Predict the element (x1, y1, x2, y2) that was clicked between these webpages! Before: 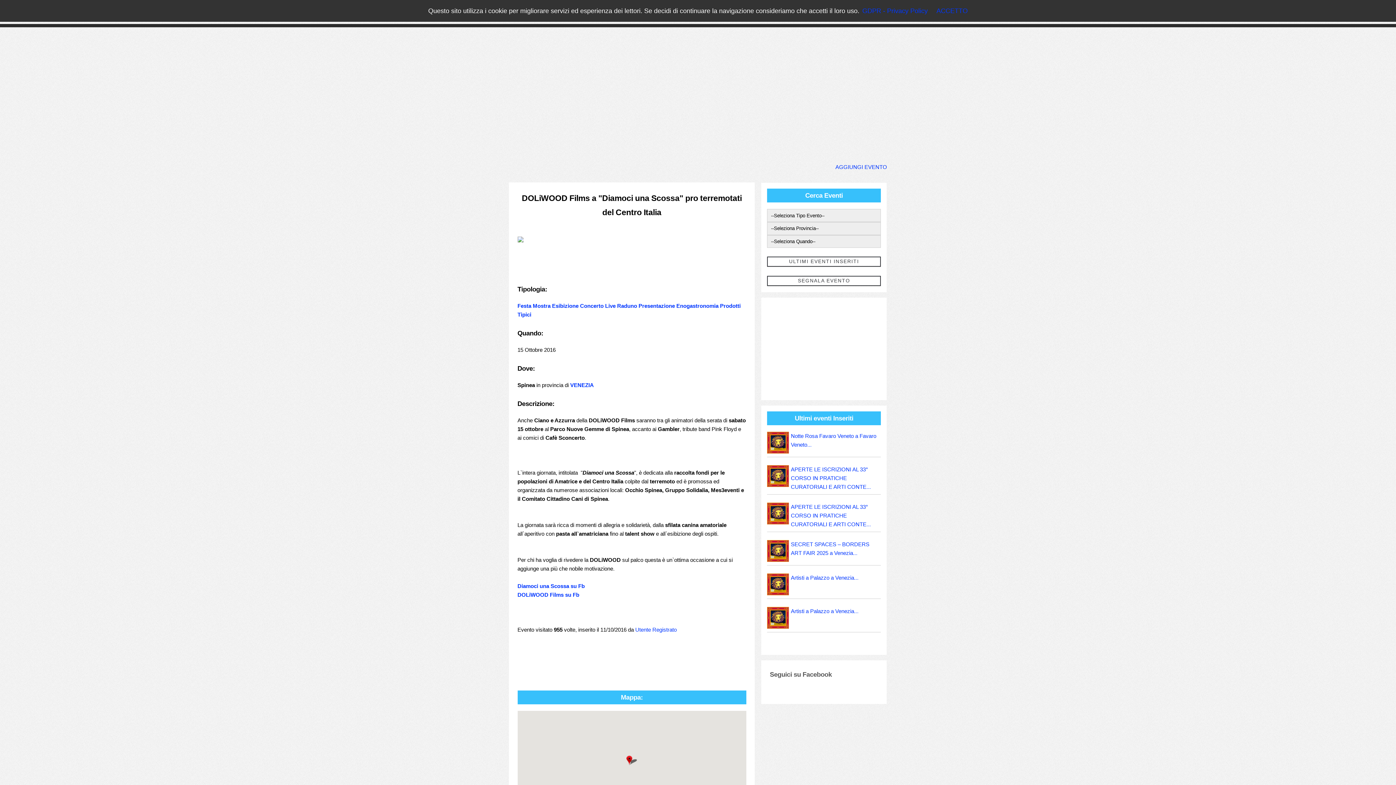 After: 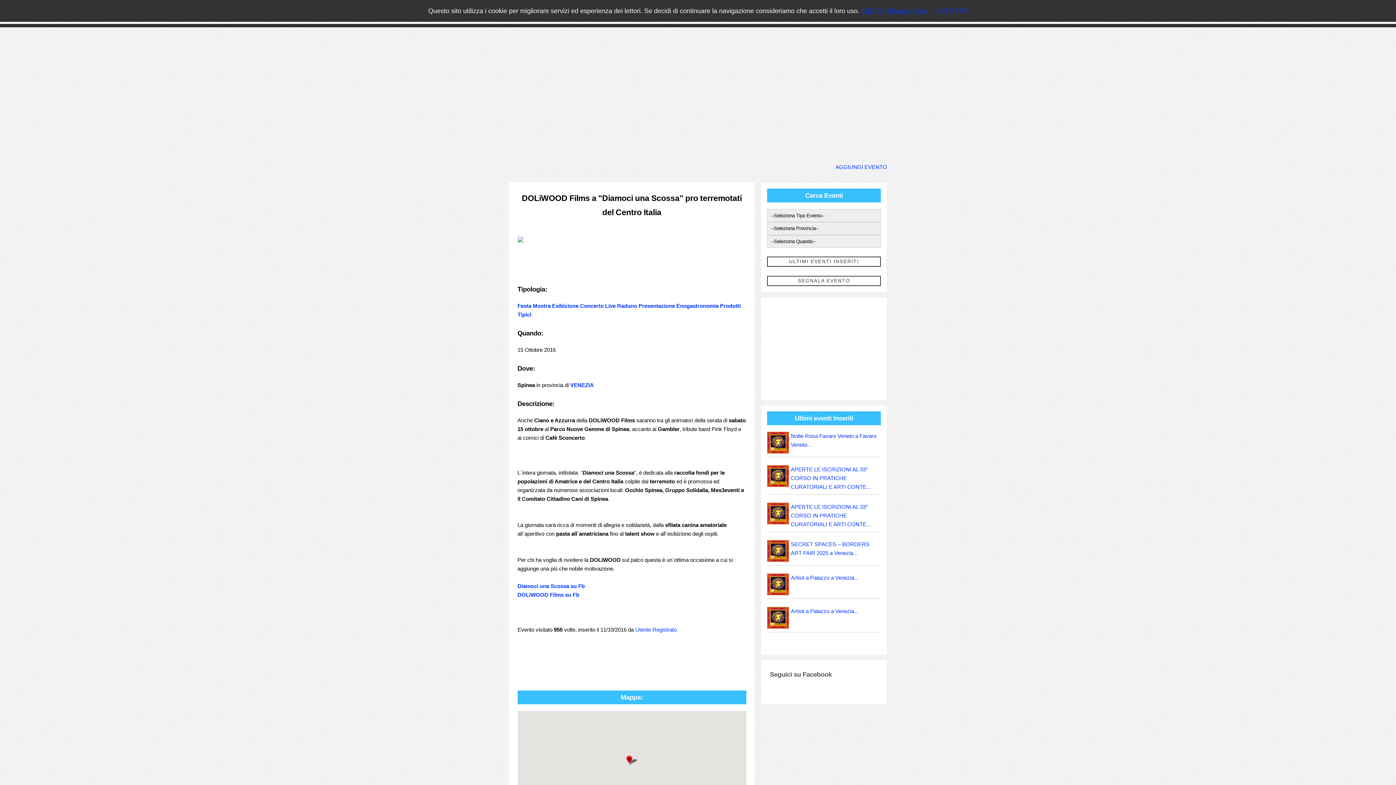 Action: label: GDPR - Privacy Policy bbox: (862, 7, 928, 14)